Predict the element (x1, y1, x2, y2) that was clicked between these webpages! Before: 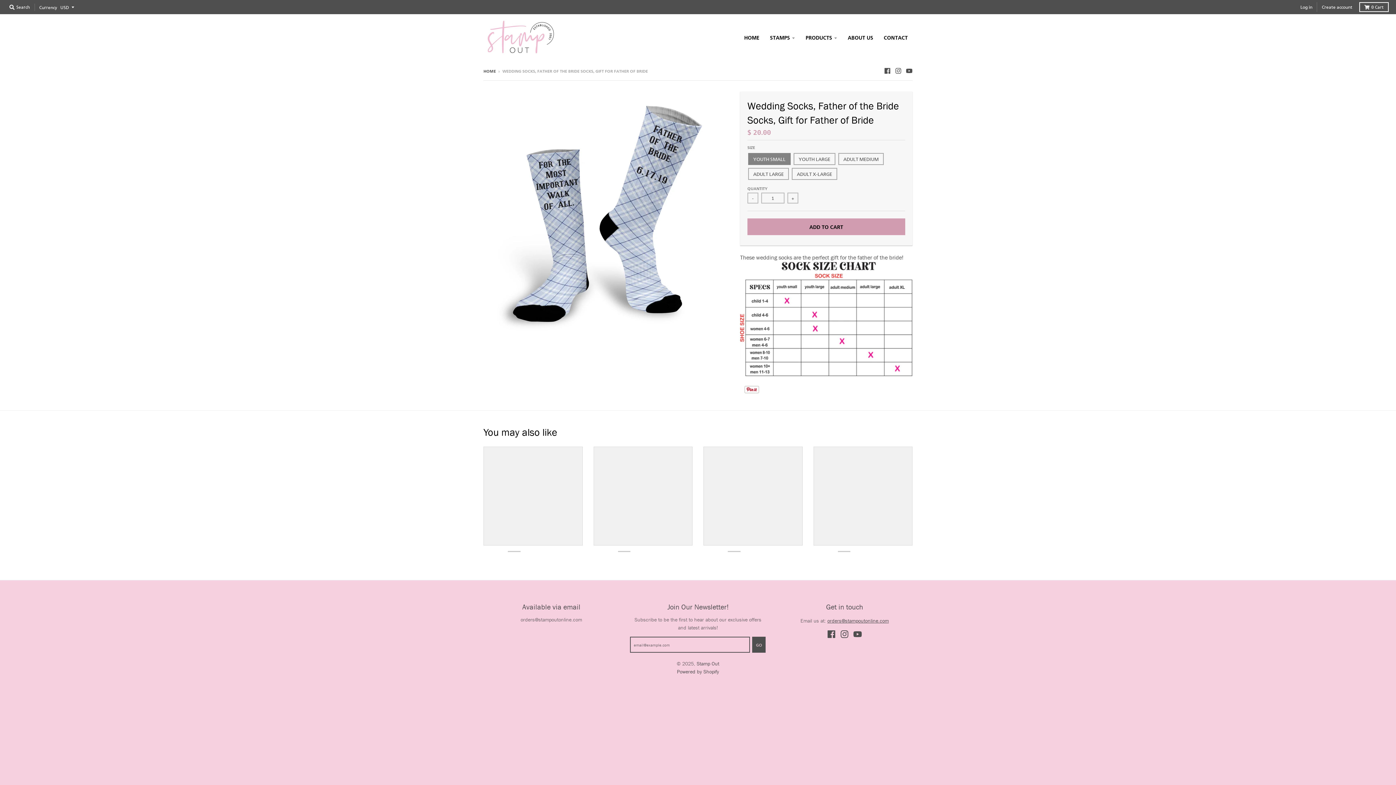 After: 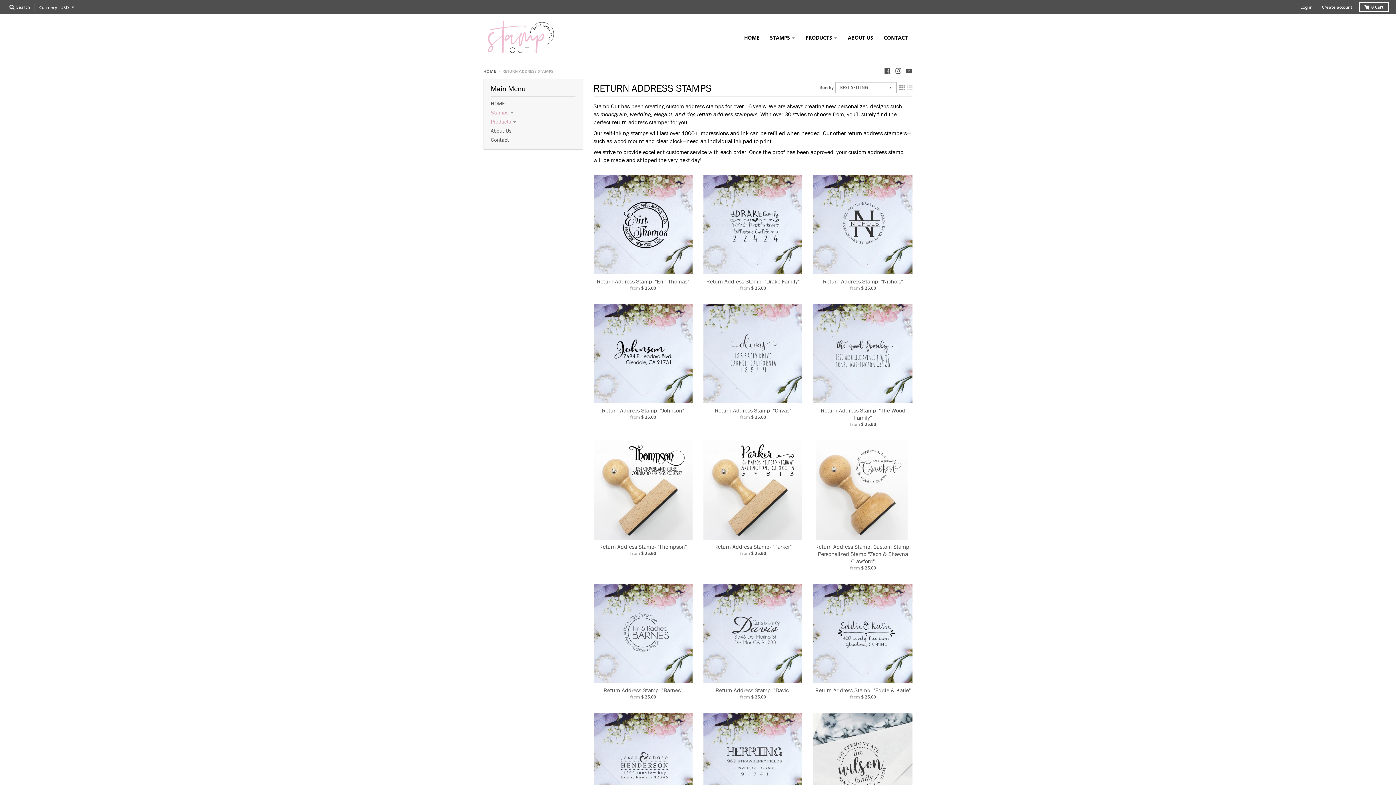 Action: bbox: (801, 30, 842, 43) label: PRODUCTS